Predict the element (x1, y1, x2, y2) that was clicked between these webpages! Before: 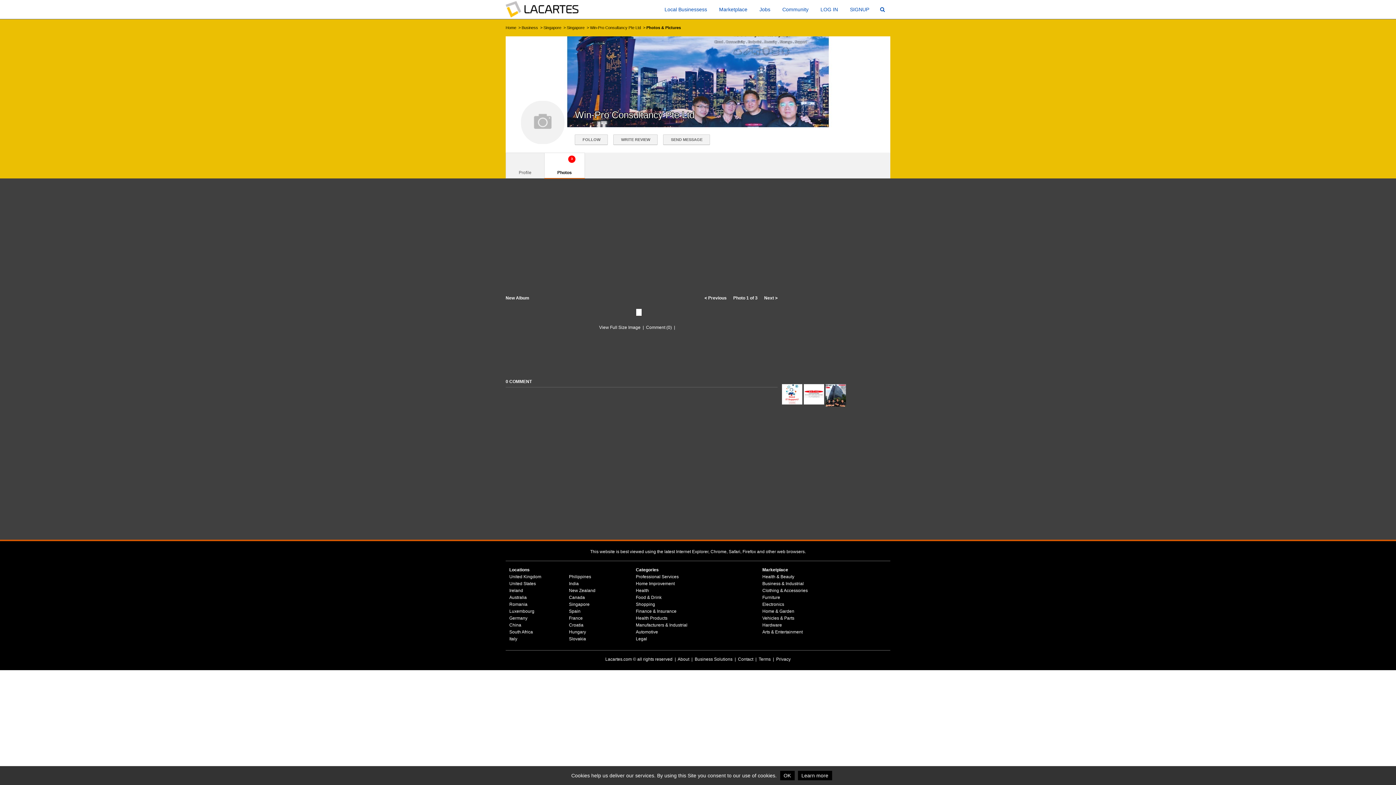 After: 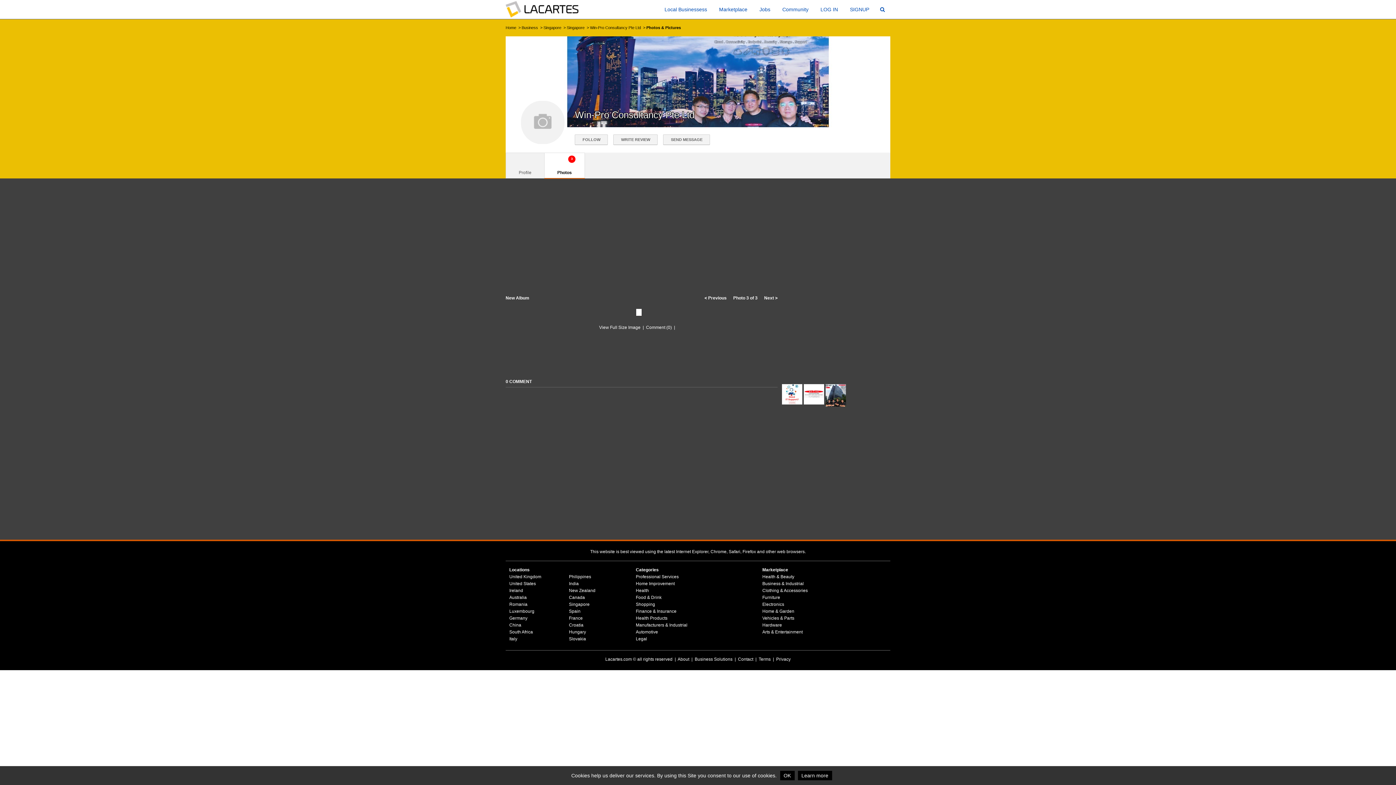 Action: bbox: (825, 384, 846, 404)